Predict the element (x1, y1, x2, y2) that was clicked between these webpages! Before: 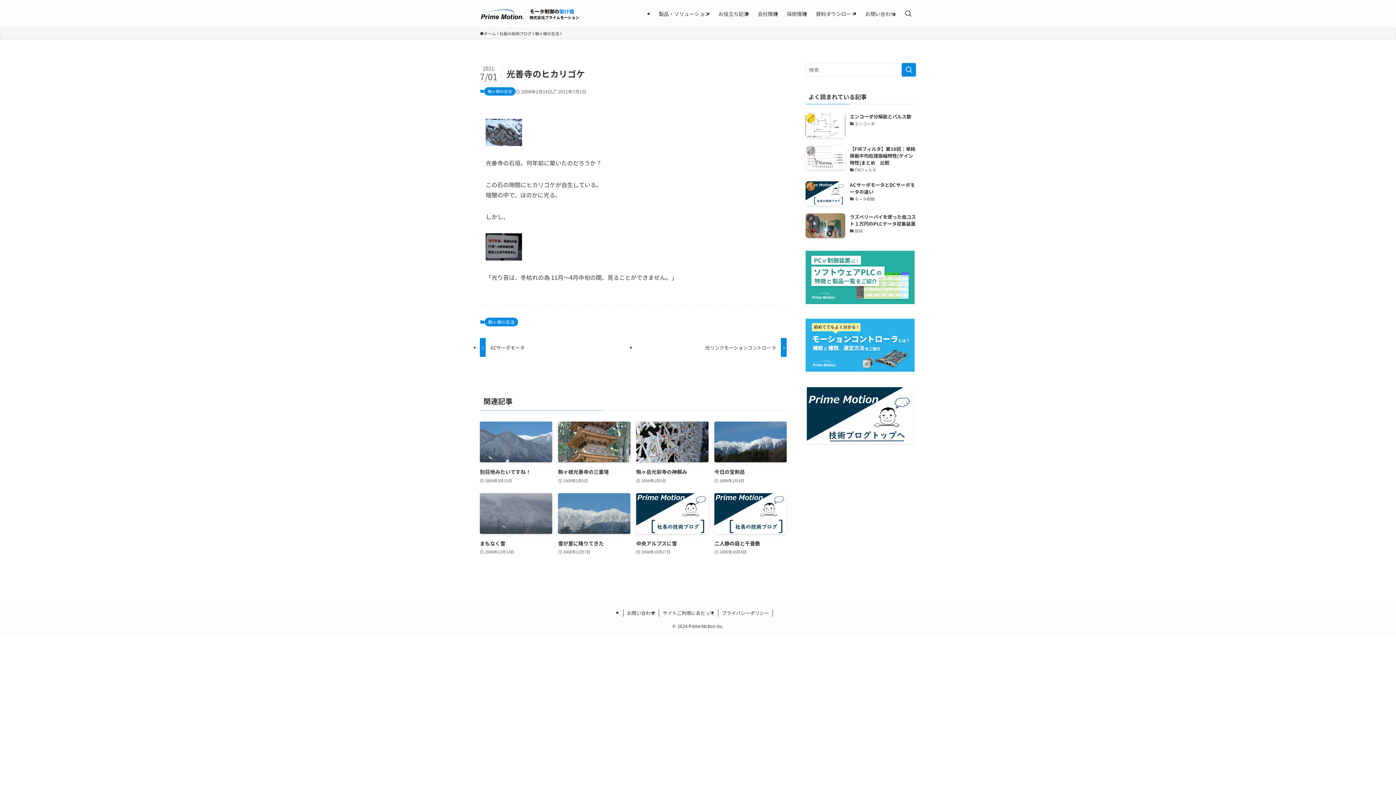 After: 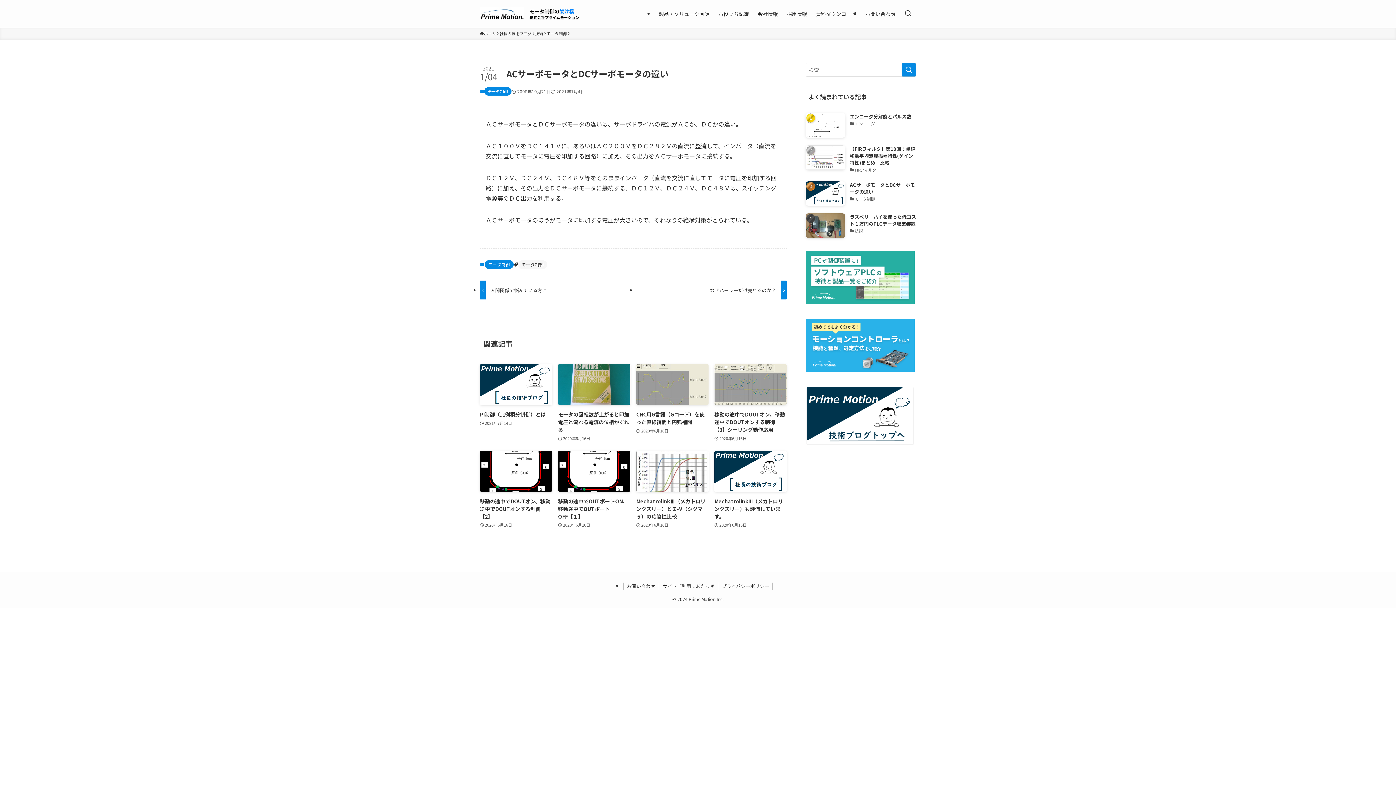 Action: bbox: (805, 181, 916, 205) label: ACサーボモータとDCサーボモータの違い
モータ制御